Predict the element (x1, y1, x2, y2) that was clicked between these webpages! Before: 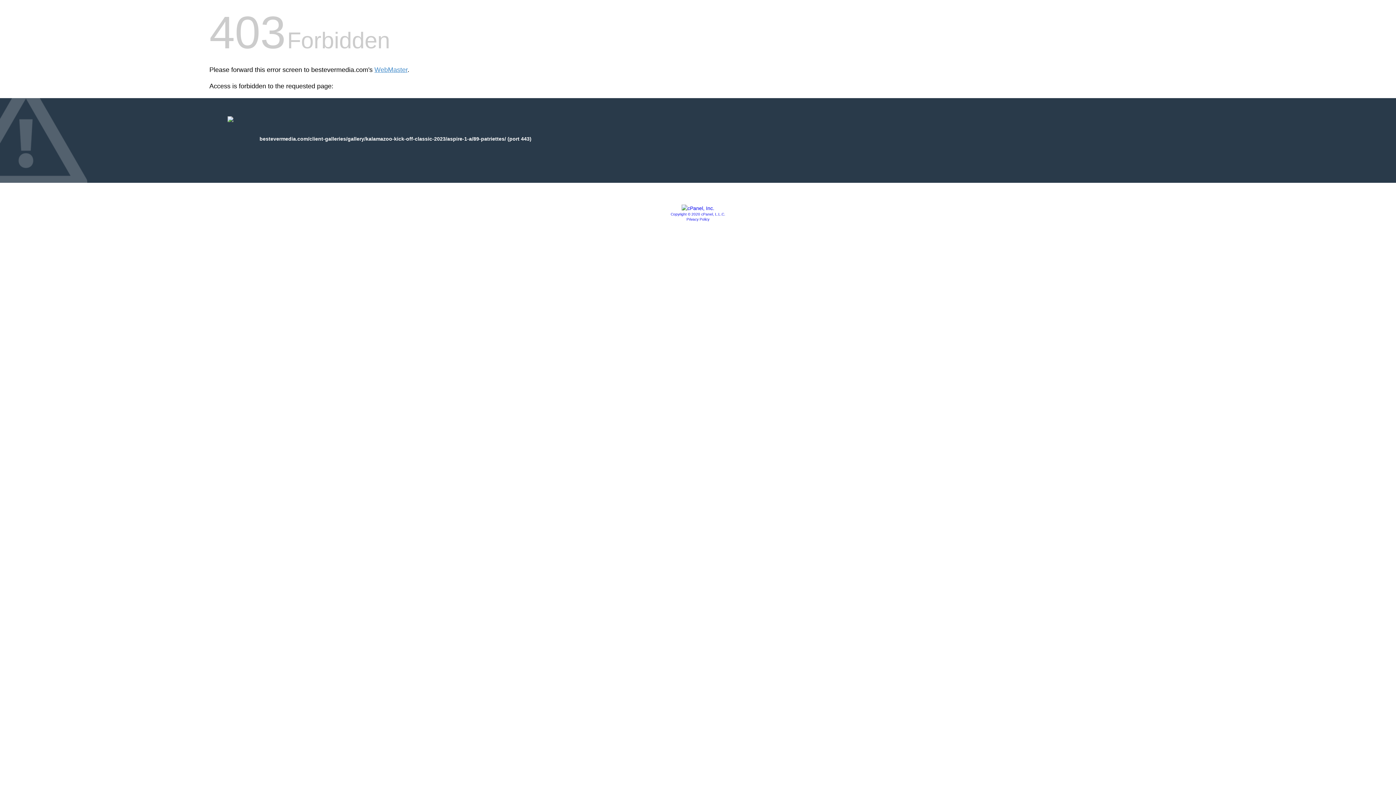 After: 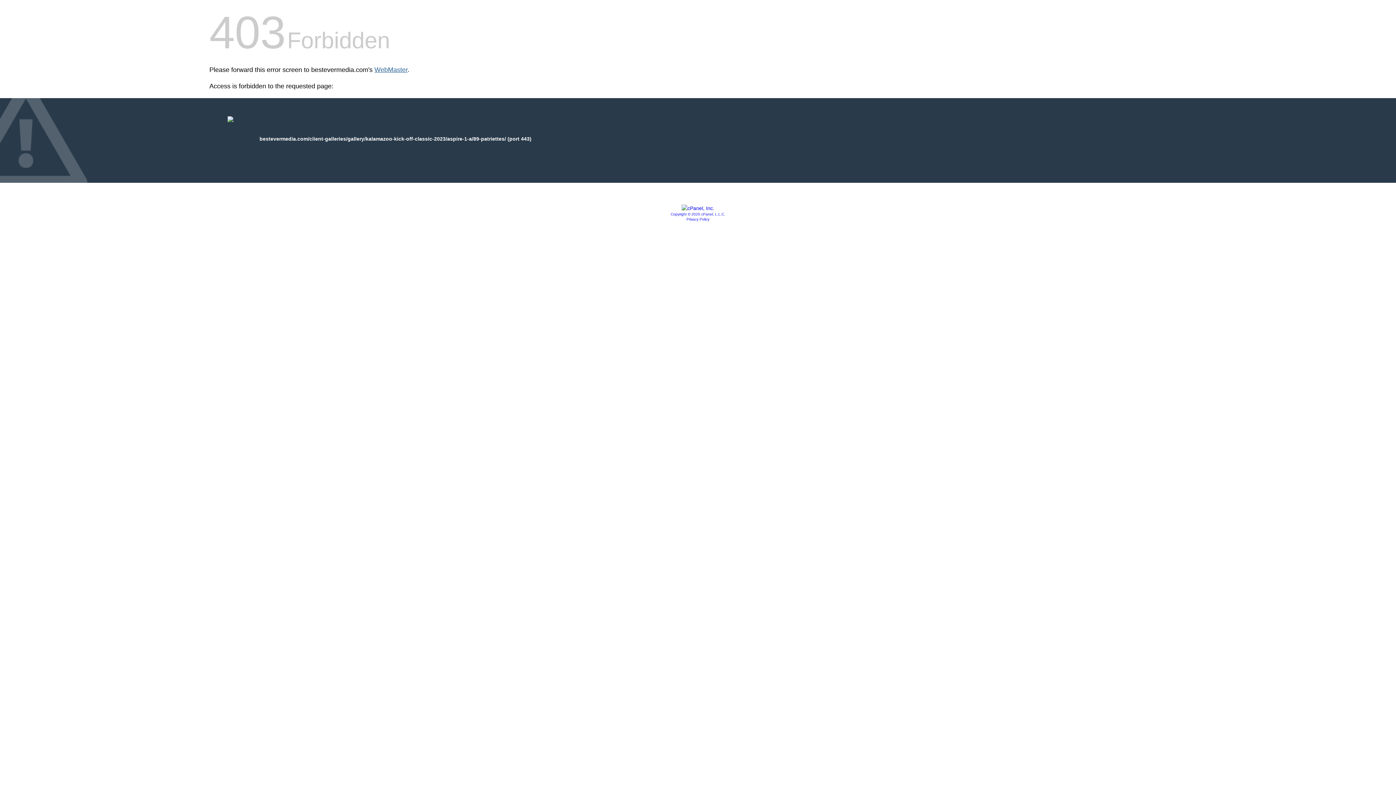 Action: bbox: (374, 66, 407, 73) label: WebMaster